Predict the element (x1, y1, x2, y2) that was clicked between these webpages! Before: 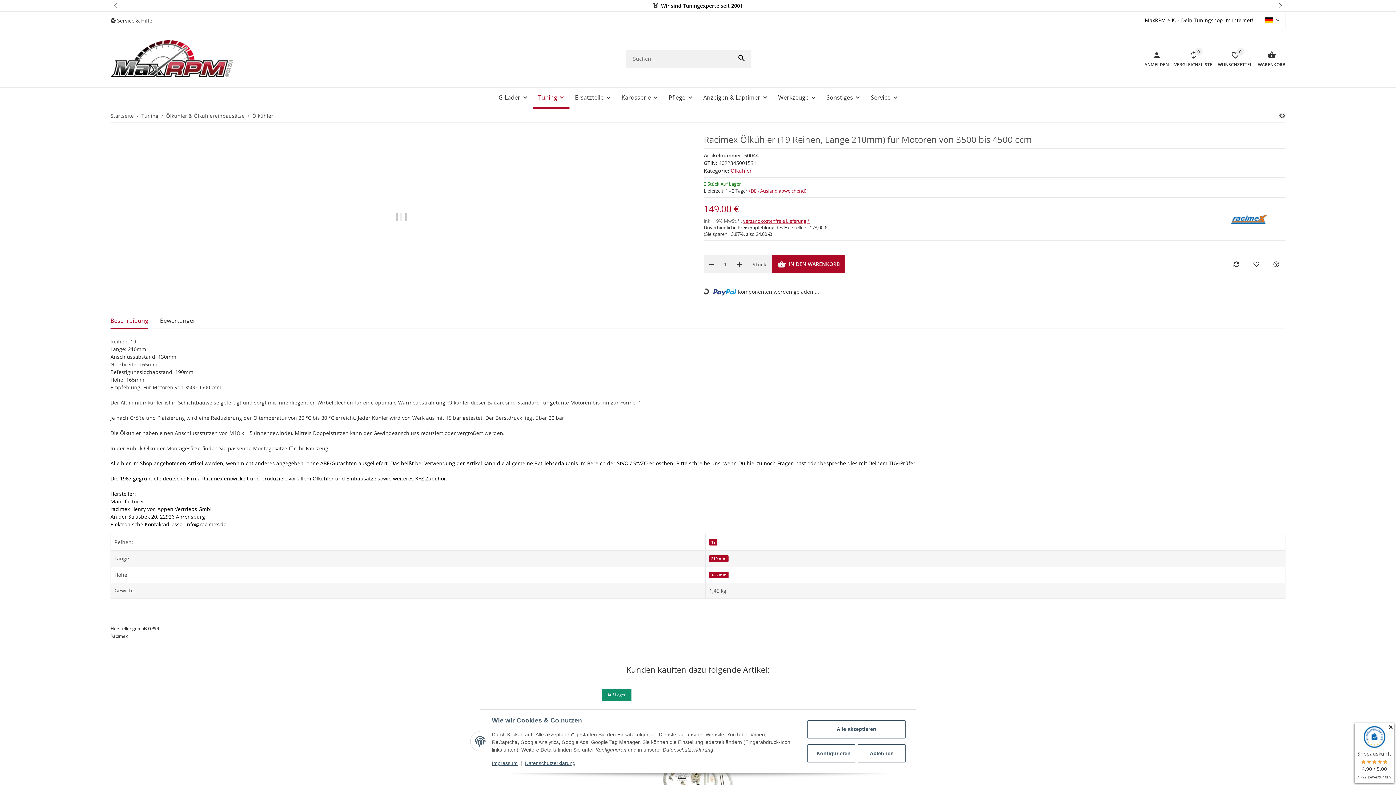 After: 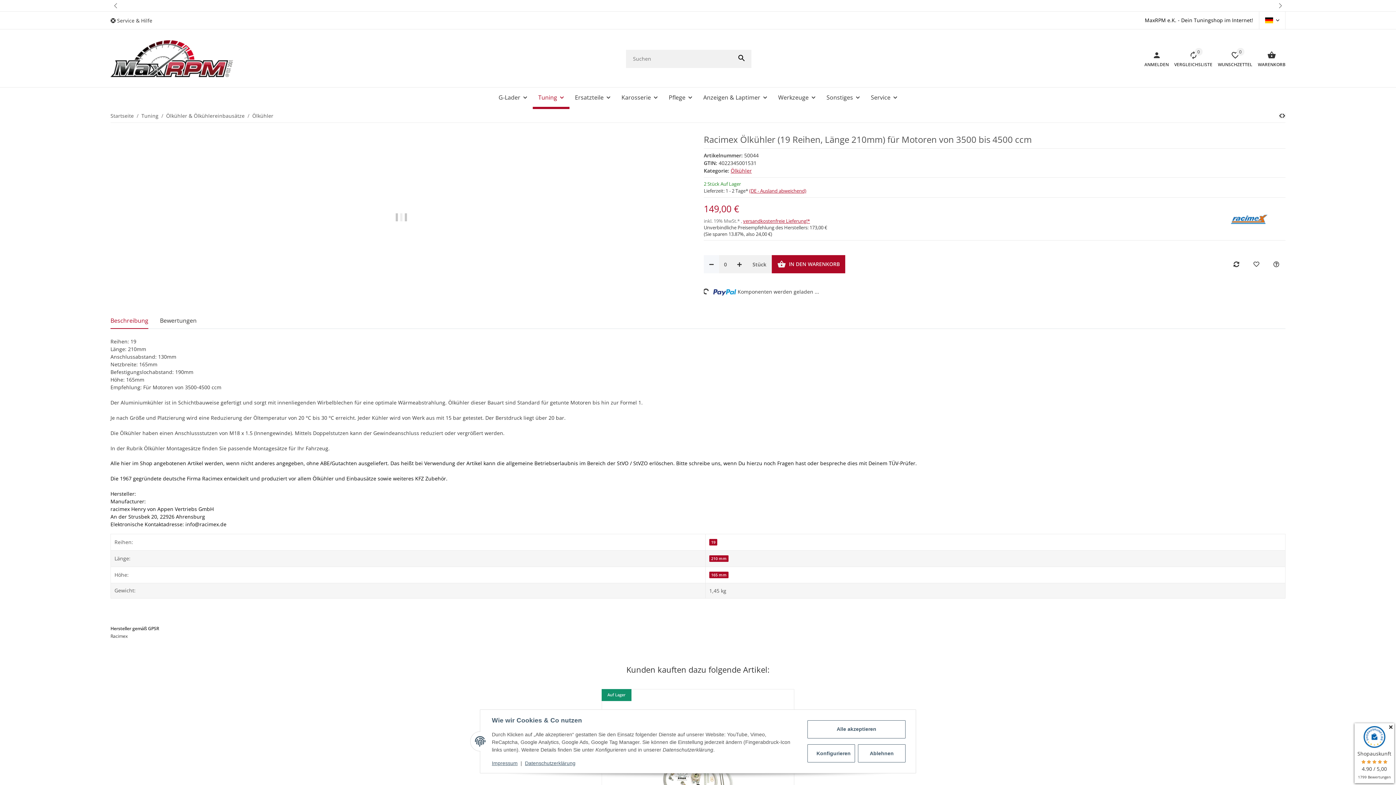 Action: bbox: (704, 255, 719, 273) label: Menge verringern